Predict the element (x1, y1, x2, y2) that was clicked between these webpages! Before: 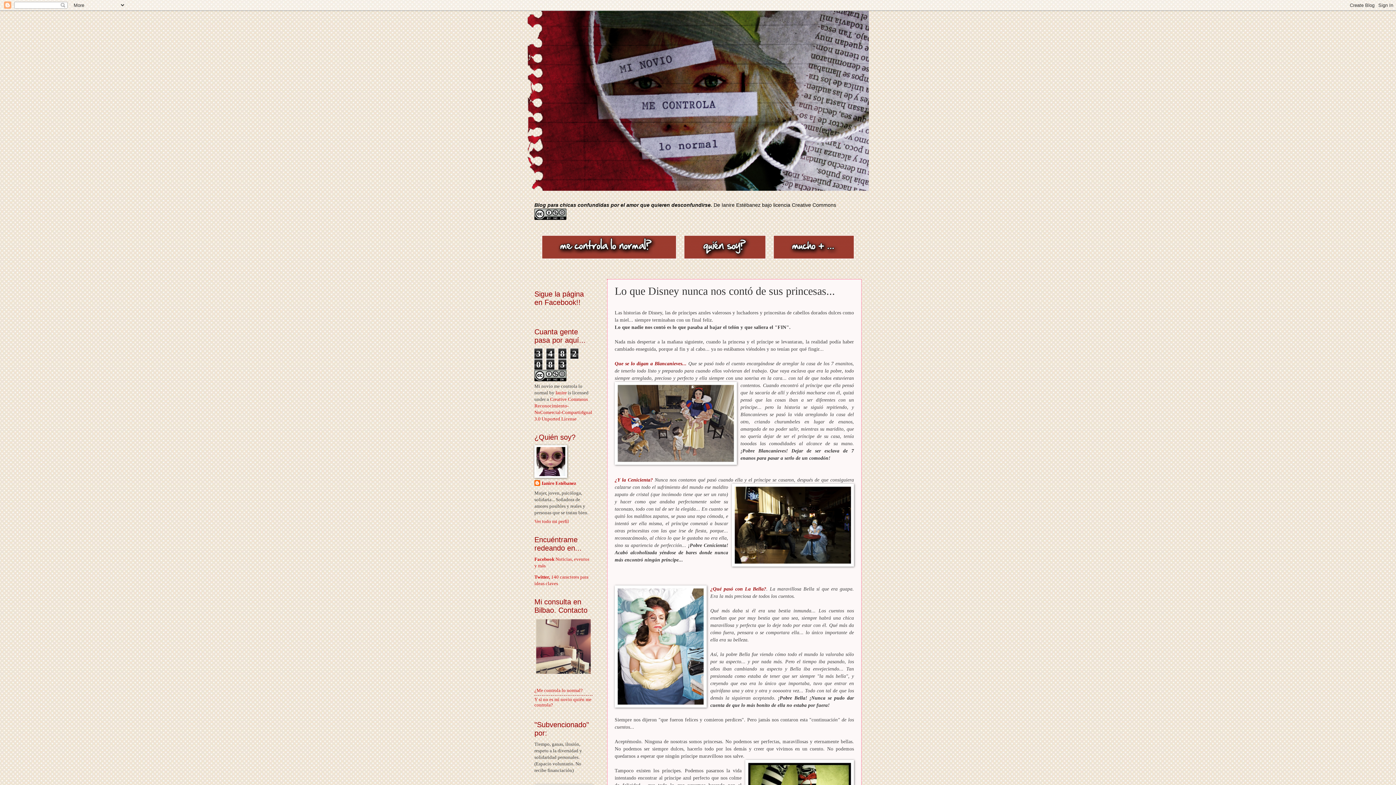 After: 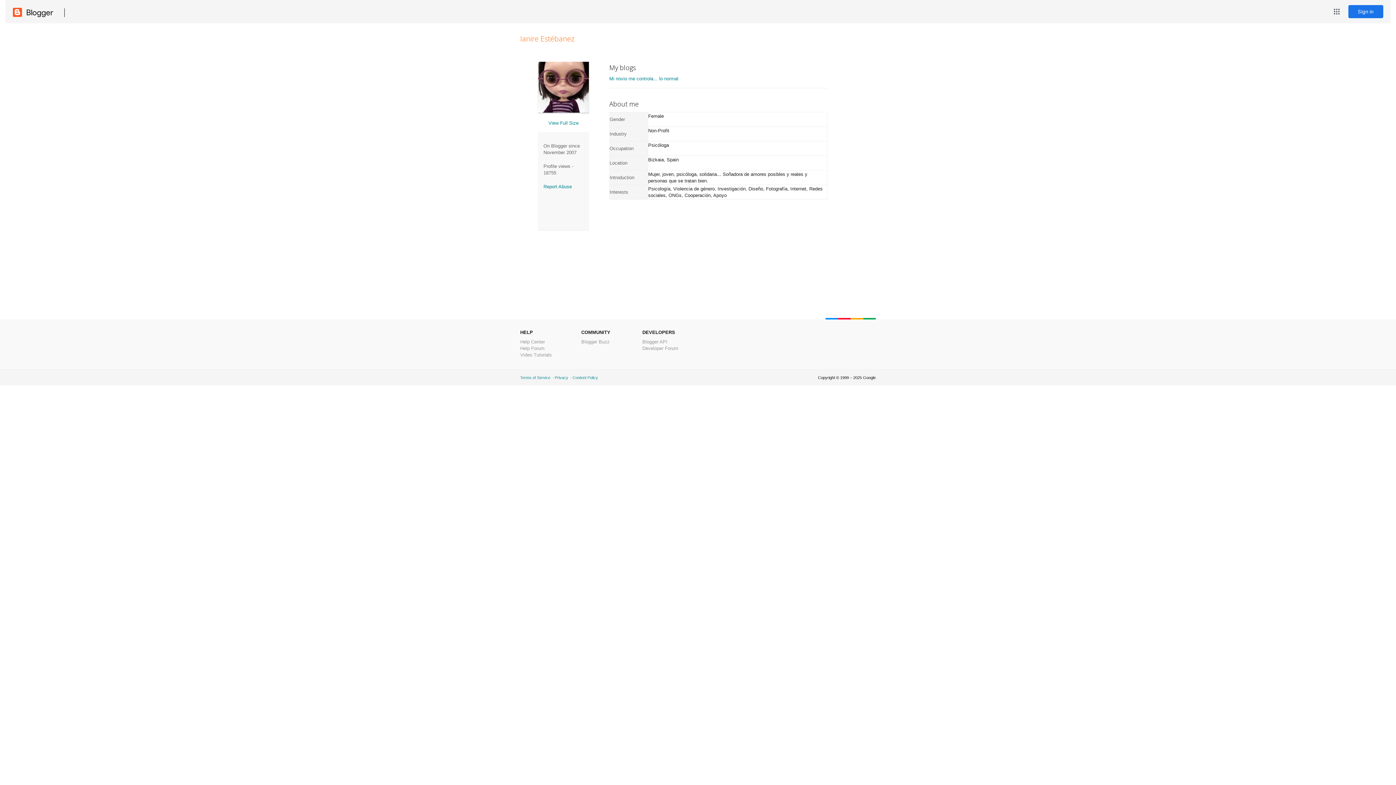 Action: label: Ver todo mi perfil bbox: (534, 519, 569, 524)